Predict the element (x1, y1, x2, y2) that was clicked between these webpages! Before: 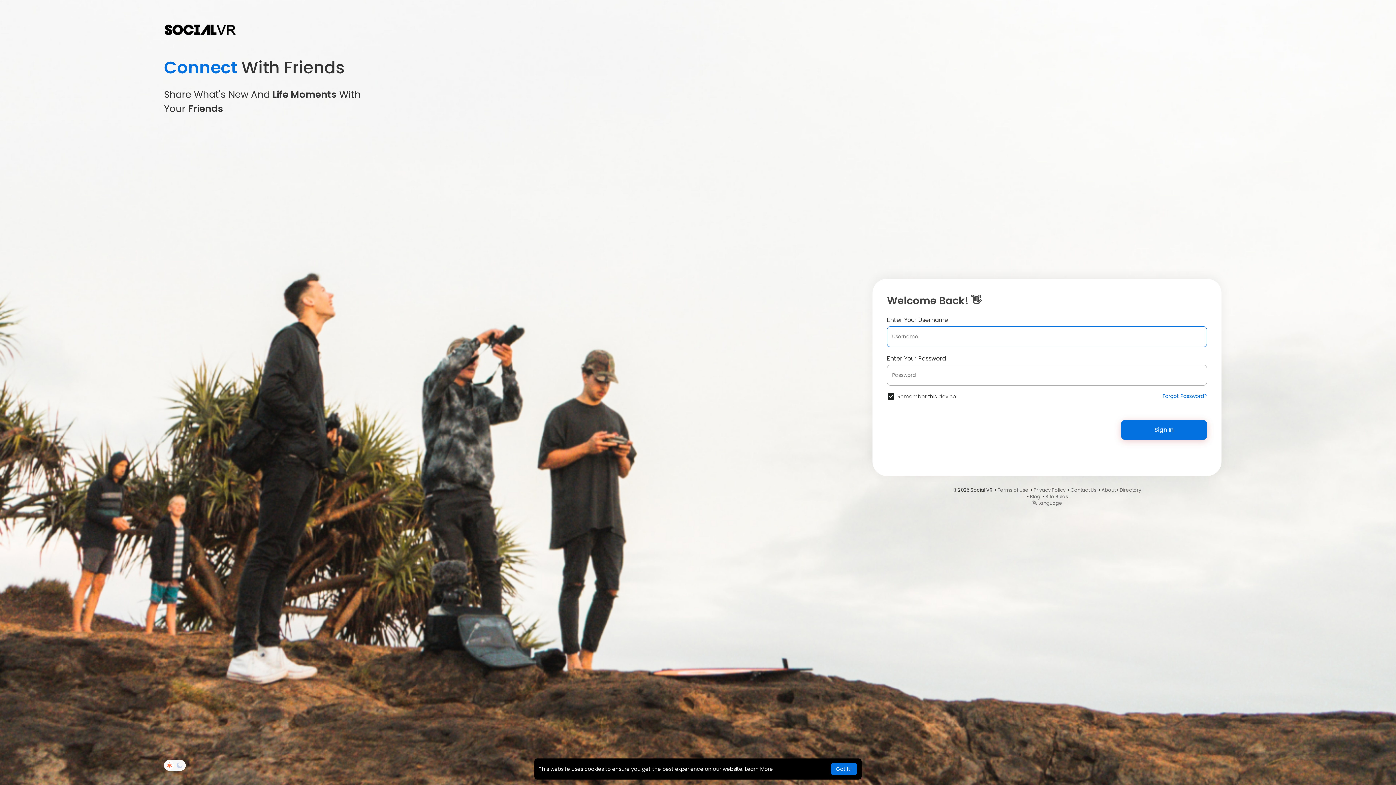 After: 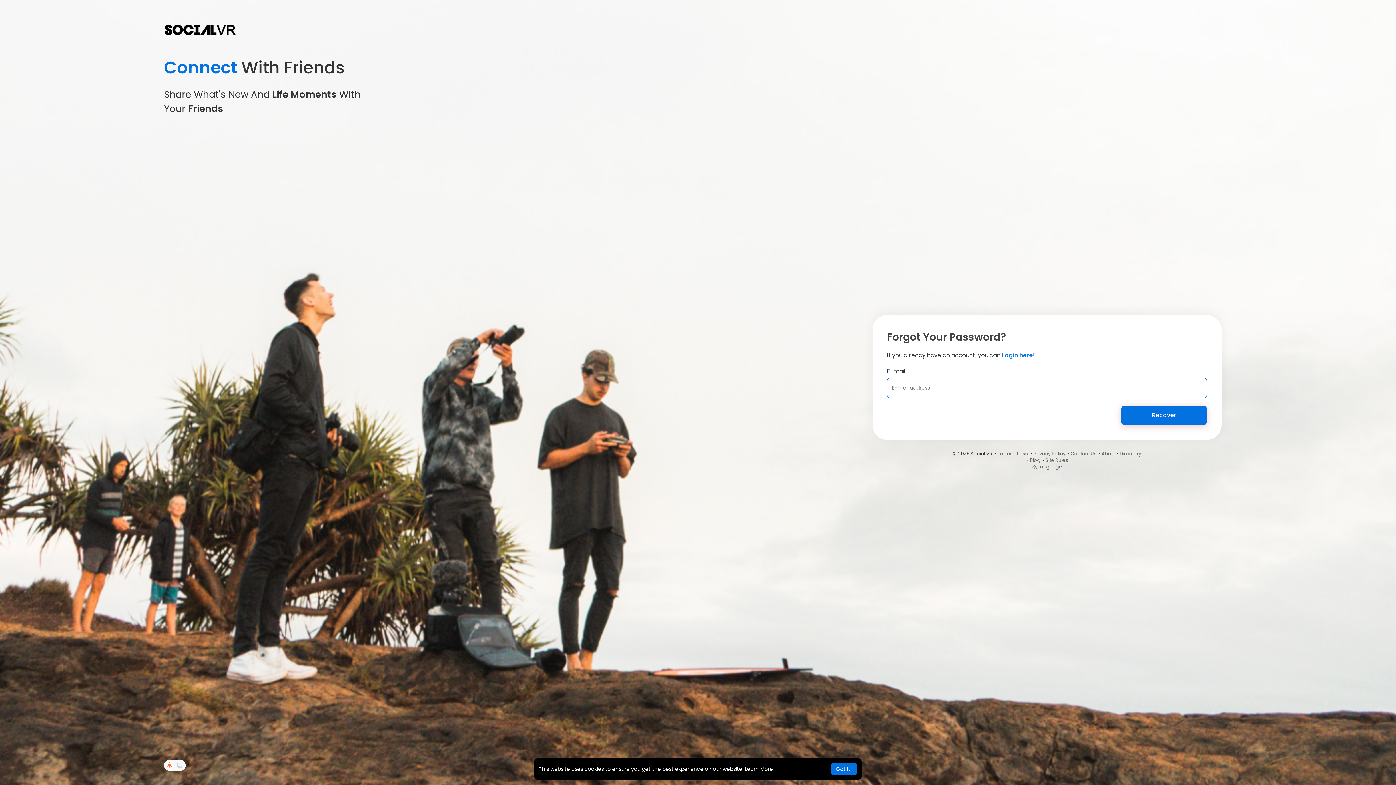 Action: bbox: (1162, 392, 1207, 399) label: Forgot Password?